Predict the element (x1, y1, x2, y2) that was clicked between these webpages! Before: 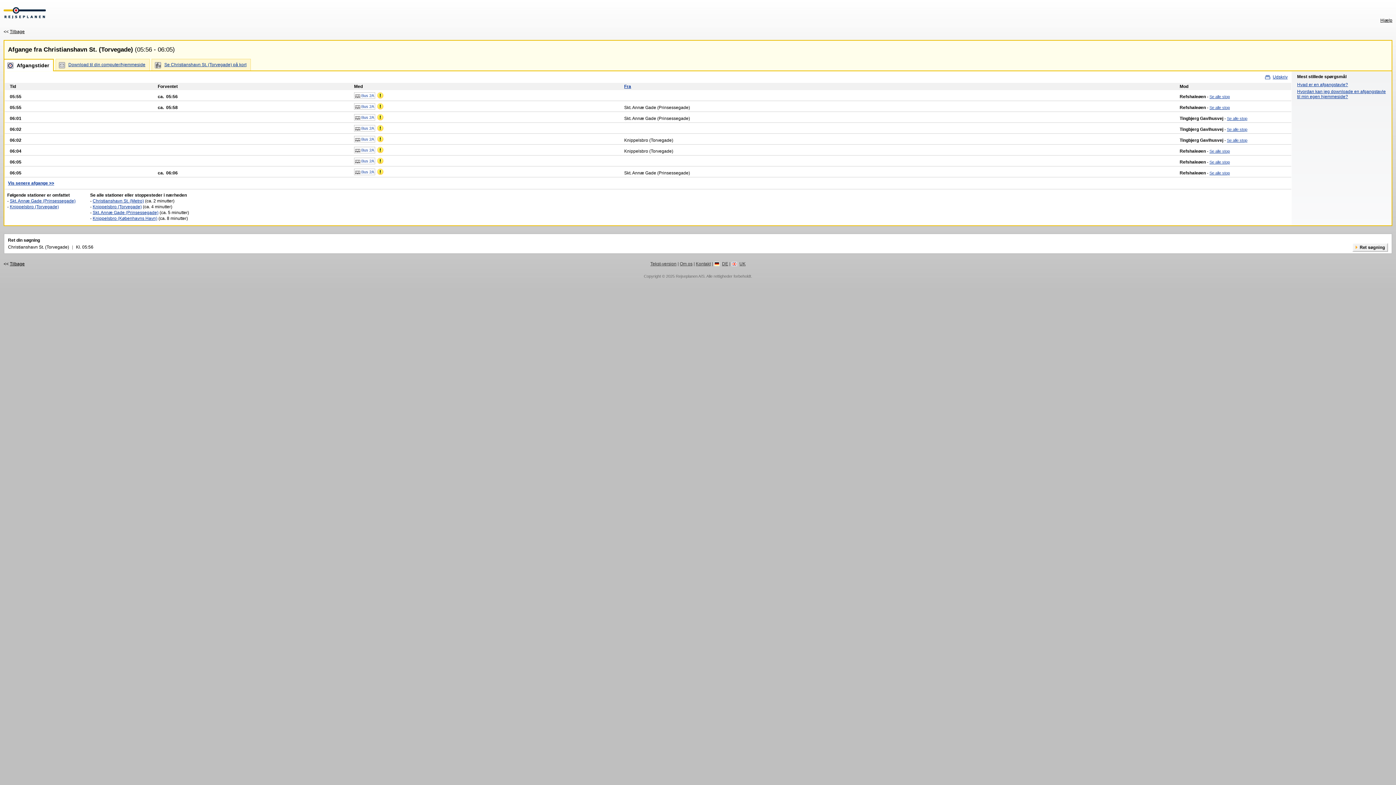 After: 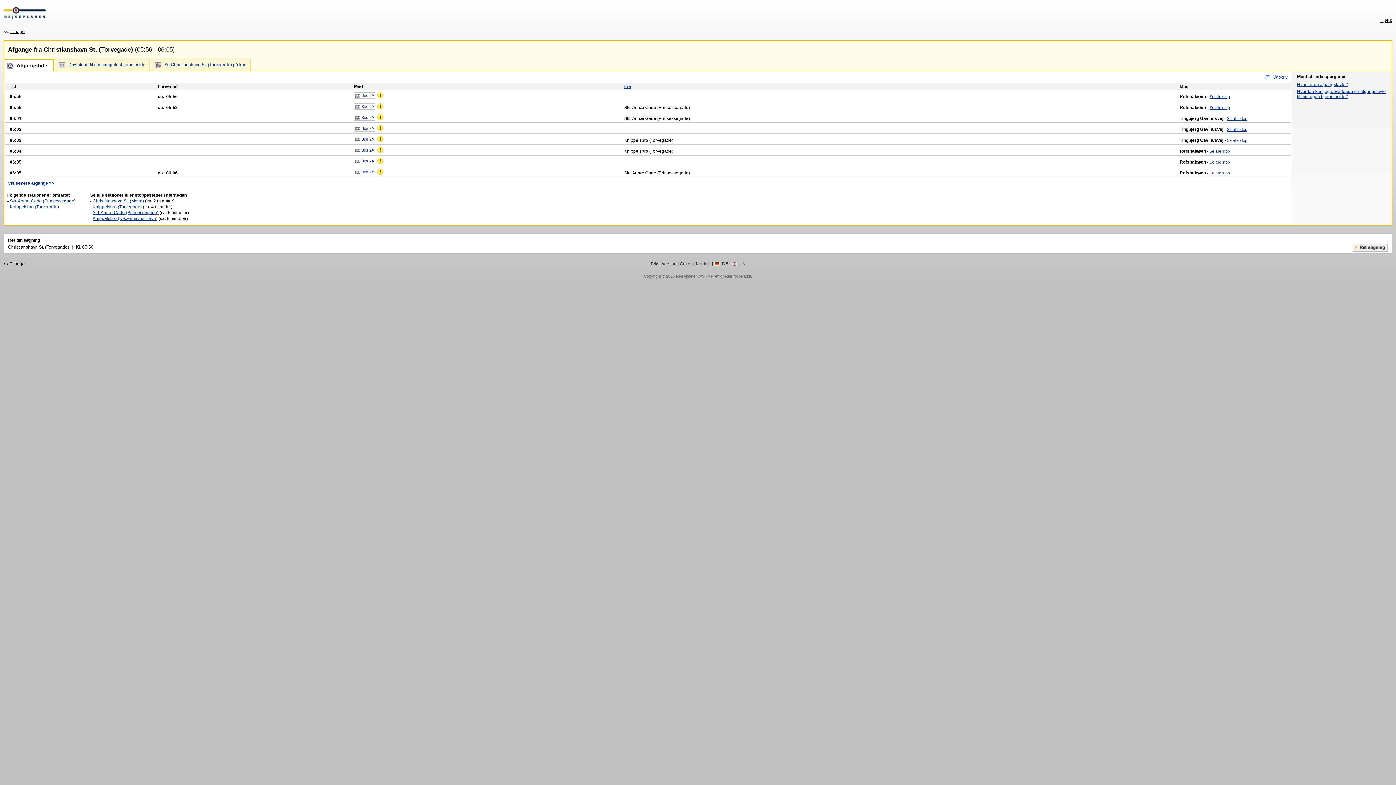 Action: bbox: (376, 124, 383, 129)